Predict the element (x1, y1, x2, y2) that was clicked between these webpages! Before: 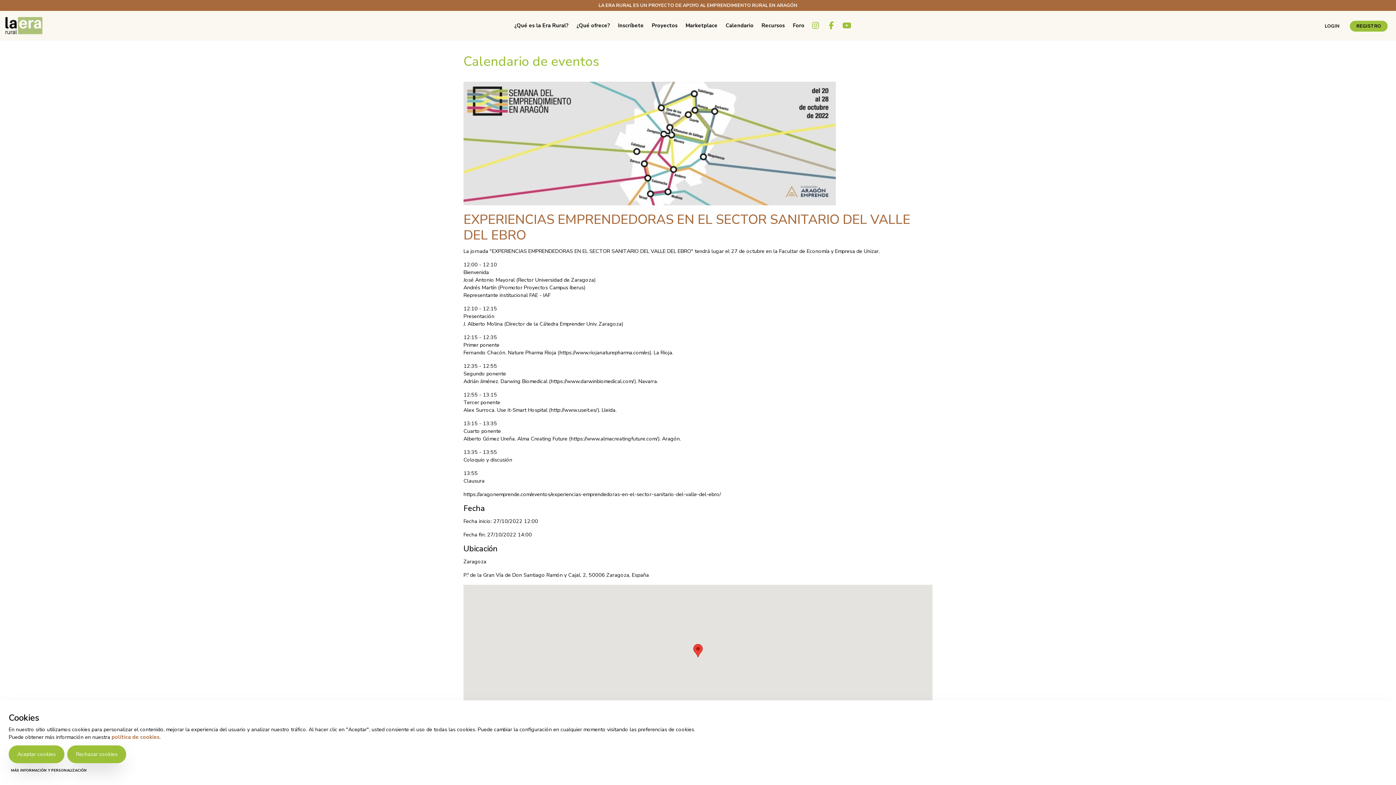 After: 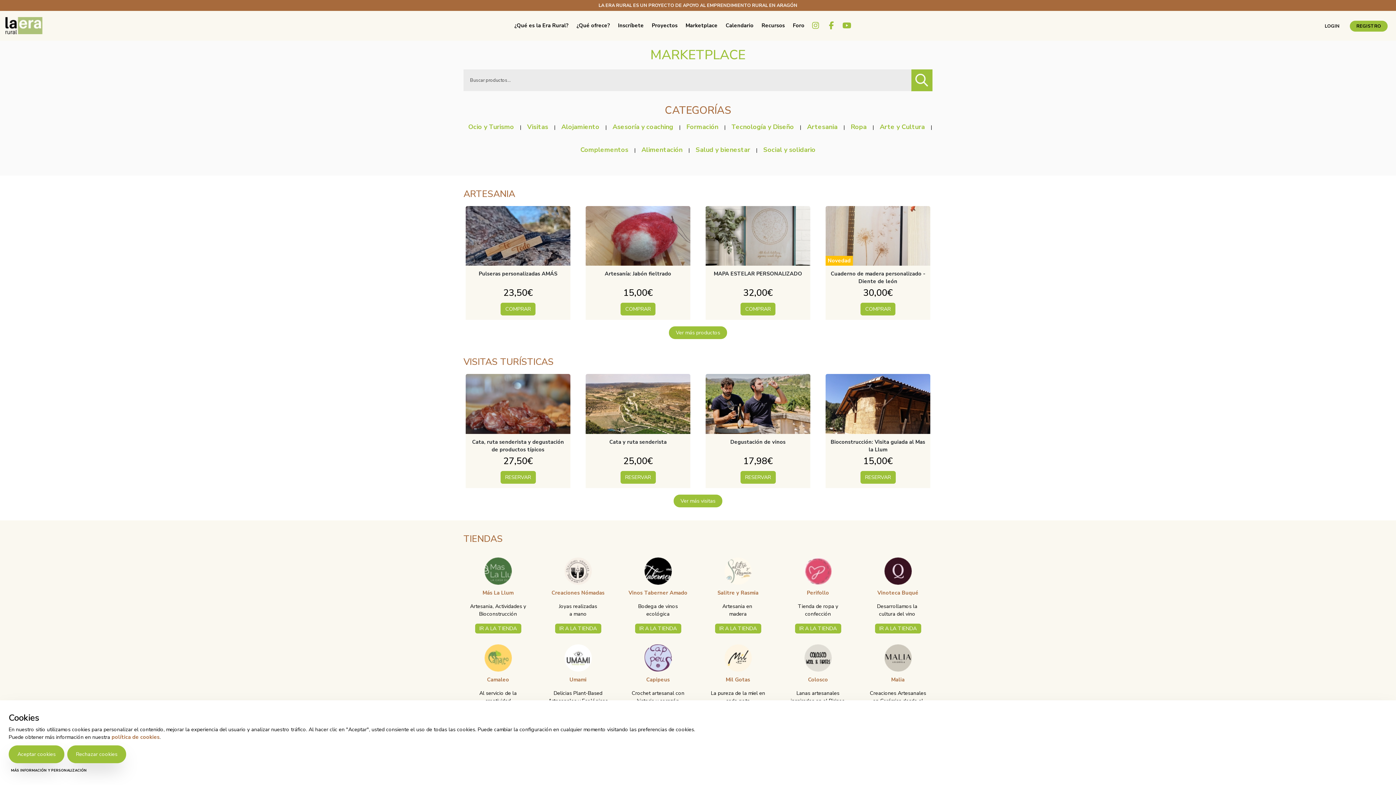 Action: label: Marketplace bbox: (682, 19, 720, 32)